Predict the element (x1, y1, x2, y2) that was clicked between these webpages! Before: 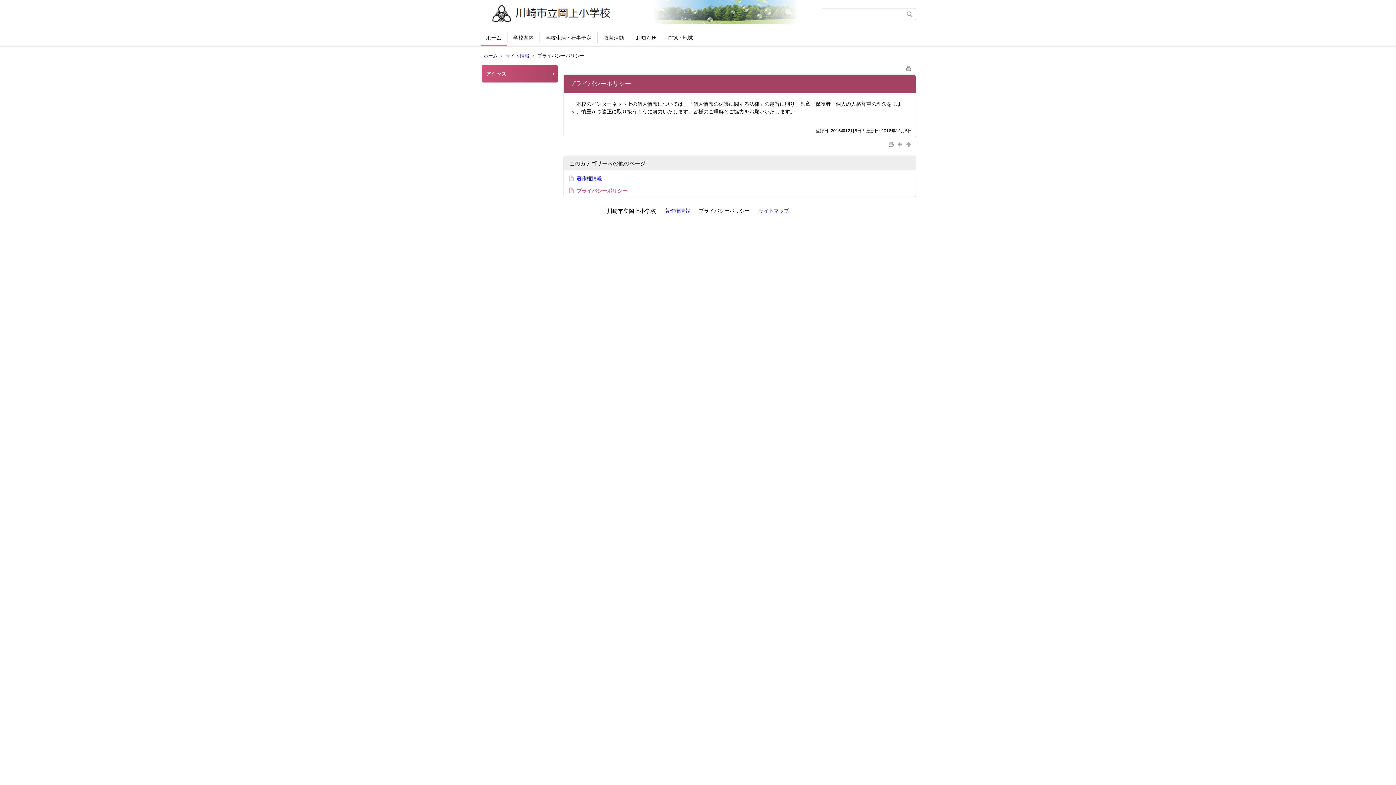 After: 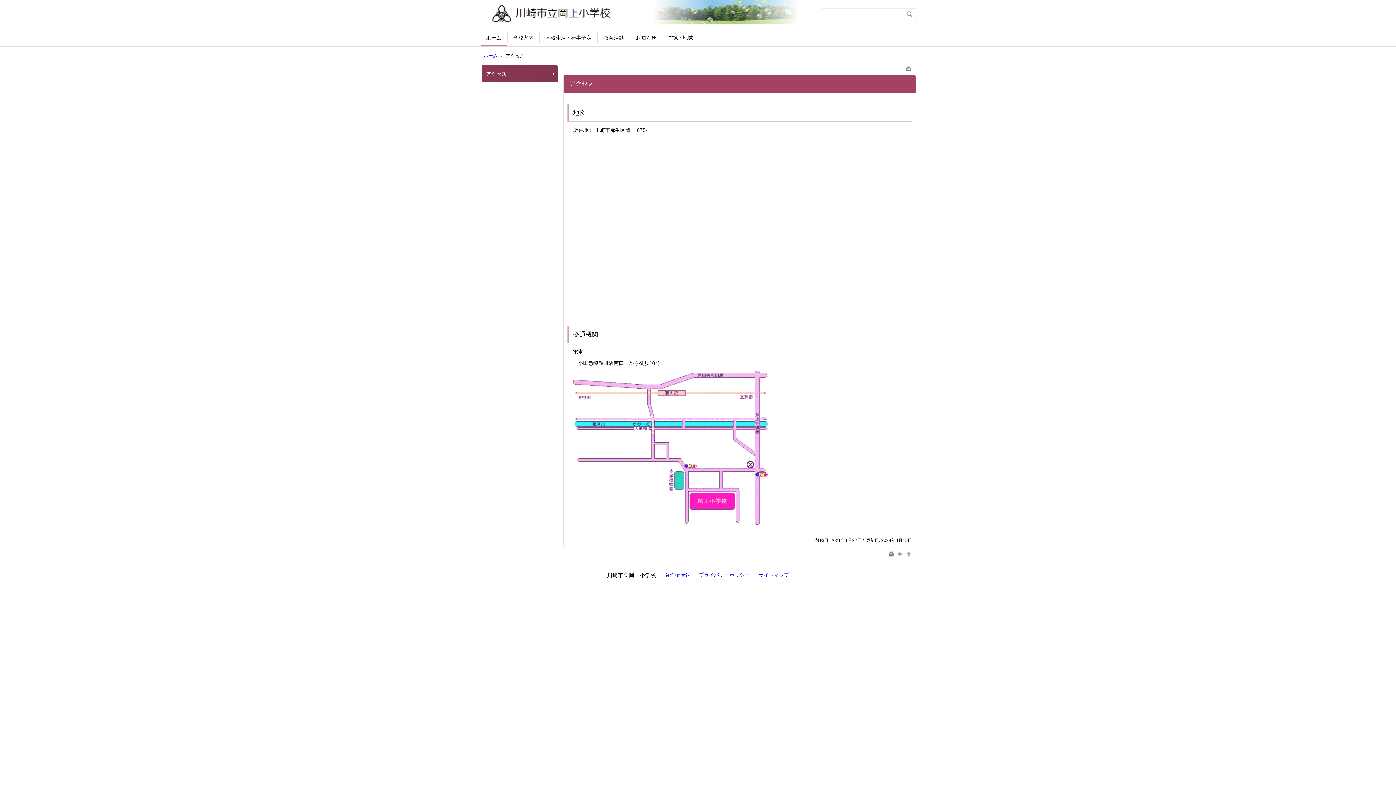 Action: label: アクセス bbox: (481, 65, 558, 82)